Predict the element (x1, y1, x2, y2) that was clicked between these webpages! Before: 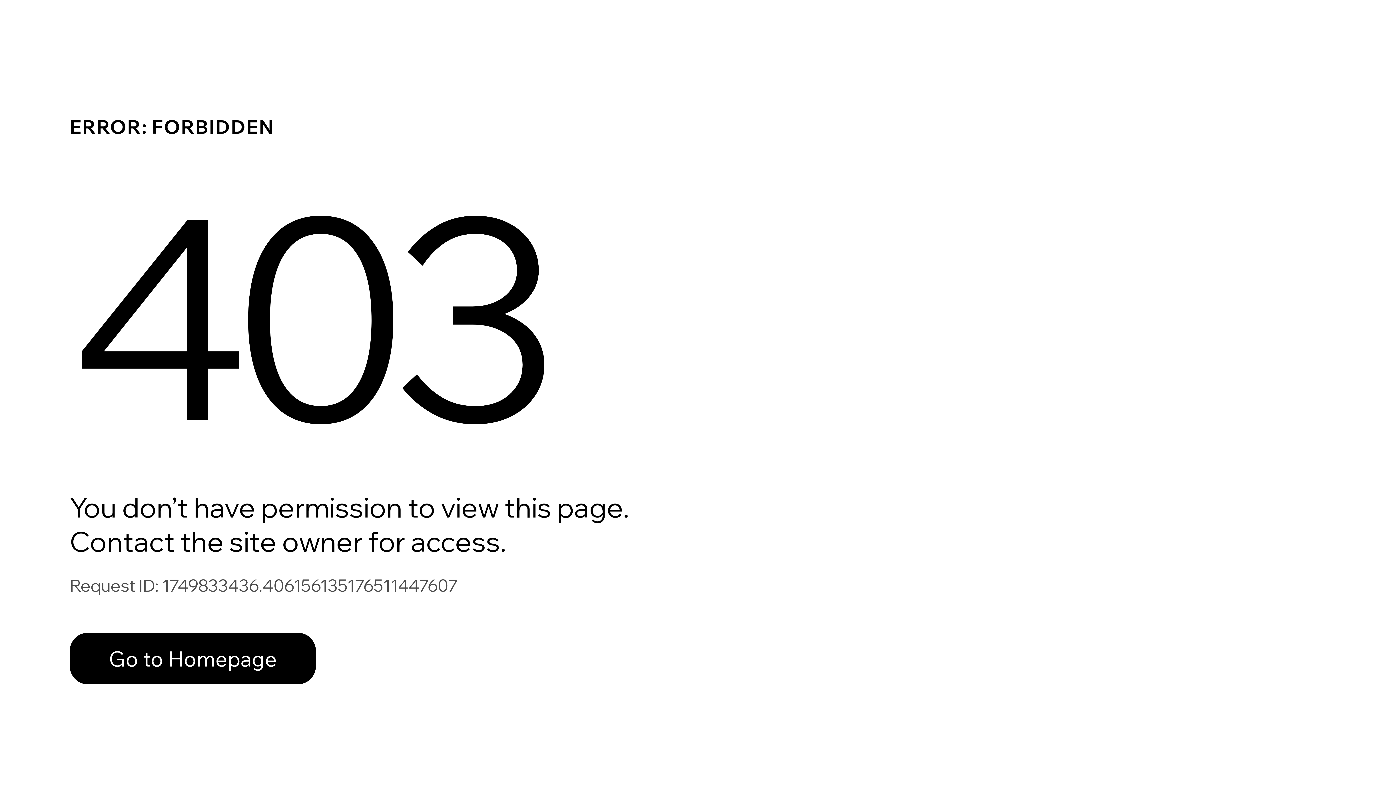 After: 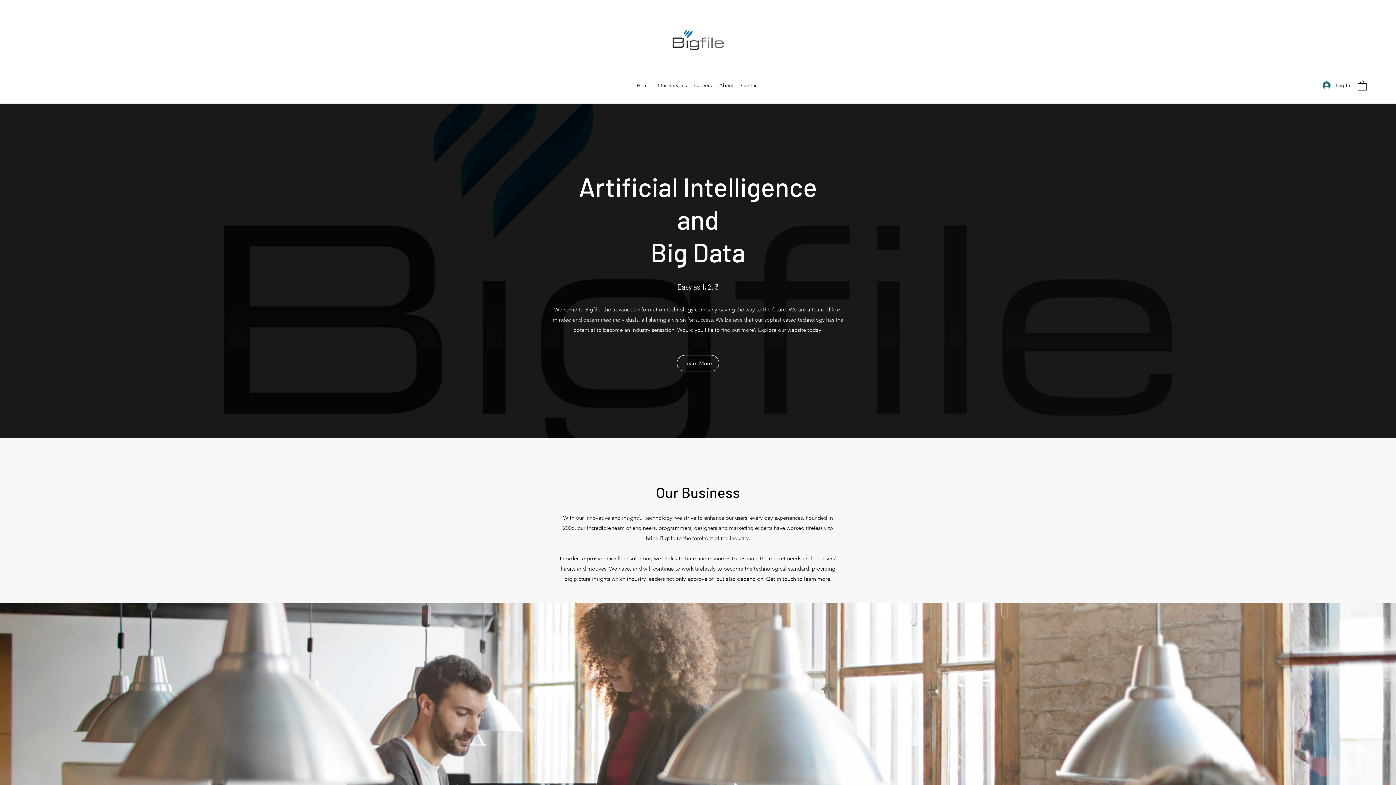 Action: label: Go to Homepage bbox: (69, 633, 316, 684)